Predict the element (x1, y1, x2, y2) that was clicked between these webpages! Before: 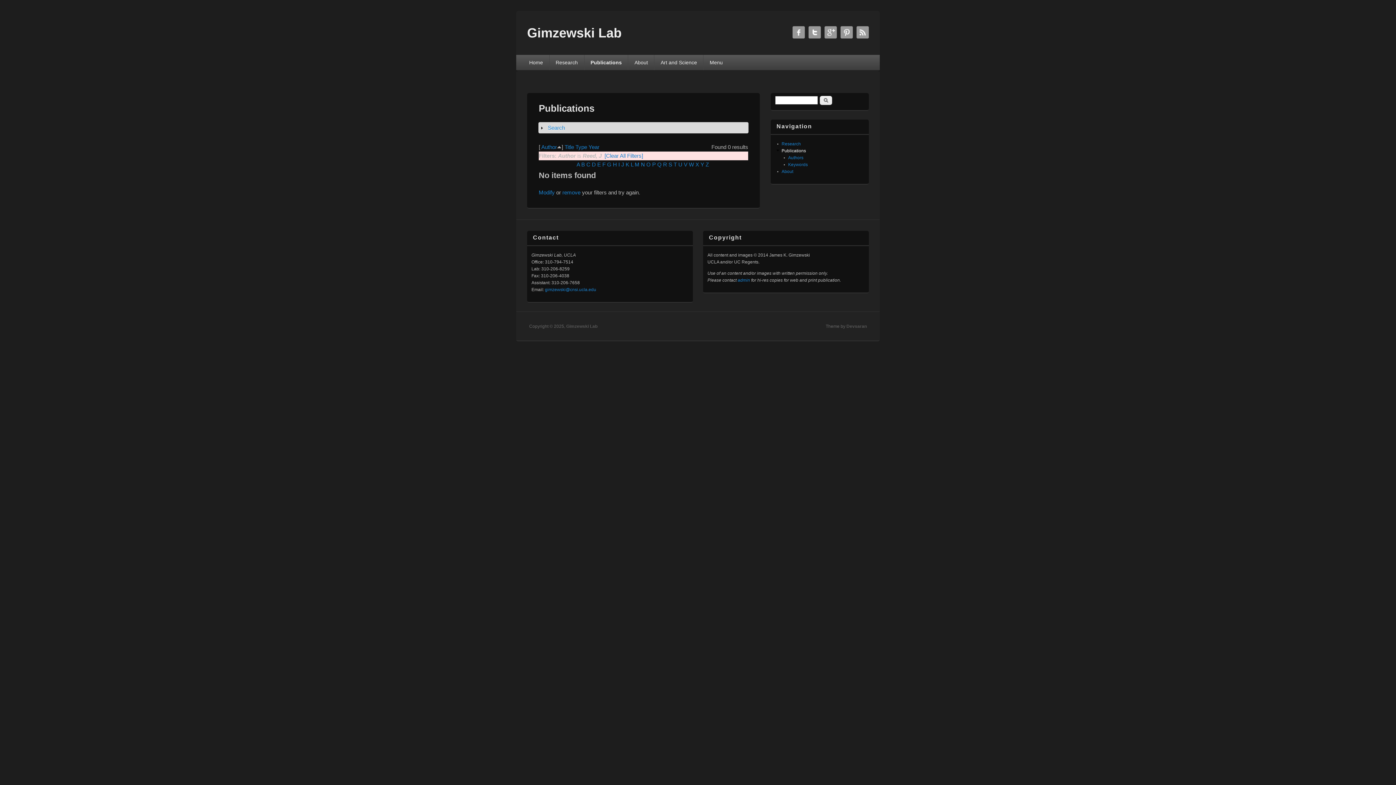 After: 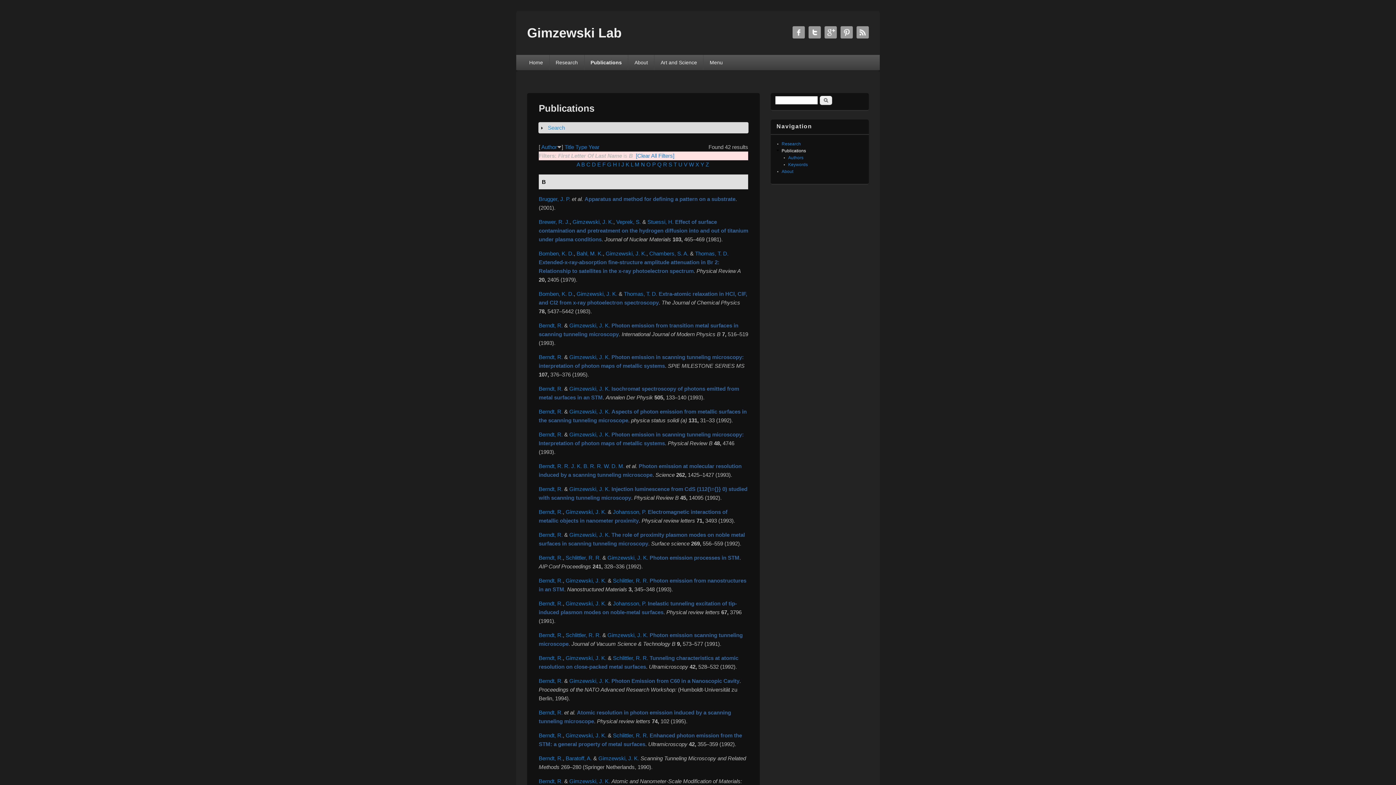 Action: label: B bbox: (581, 161, 585, 167)